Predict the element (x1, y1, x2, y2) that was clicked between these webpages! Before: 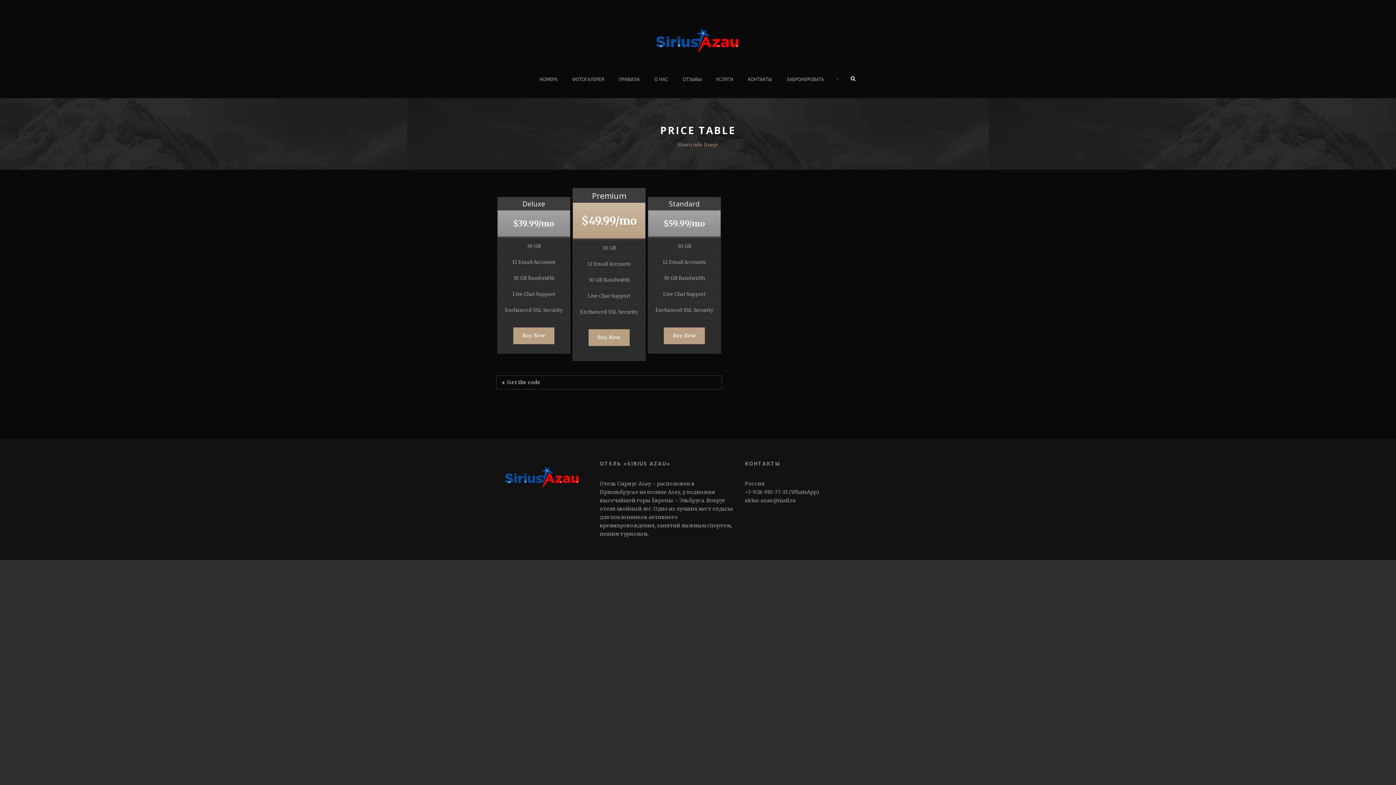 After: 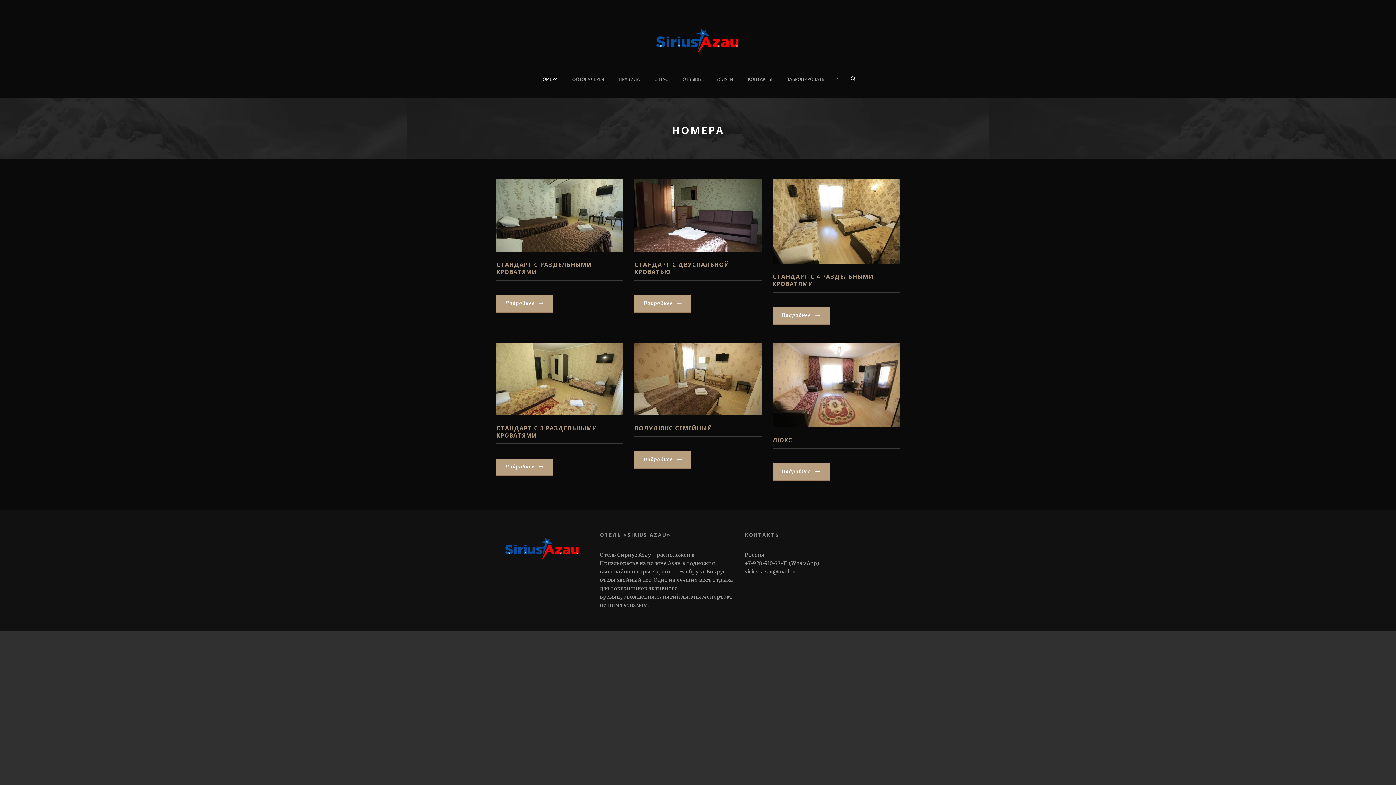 Action: bbox: (539, 75, 565, 98) label: НОМЕРА